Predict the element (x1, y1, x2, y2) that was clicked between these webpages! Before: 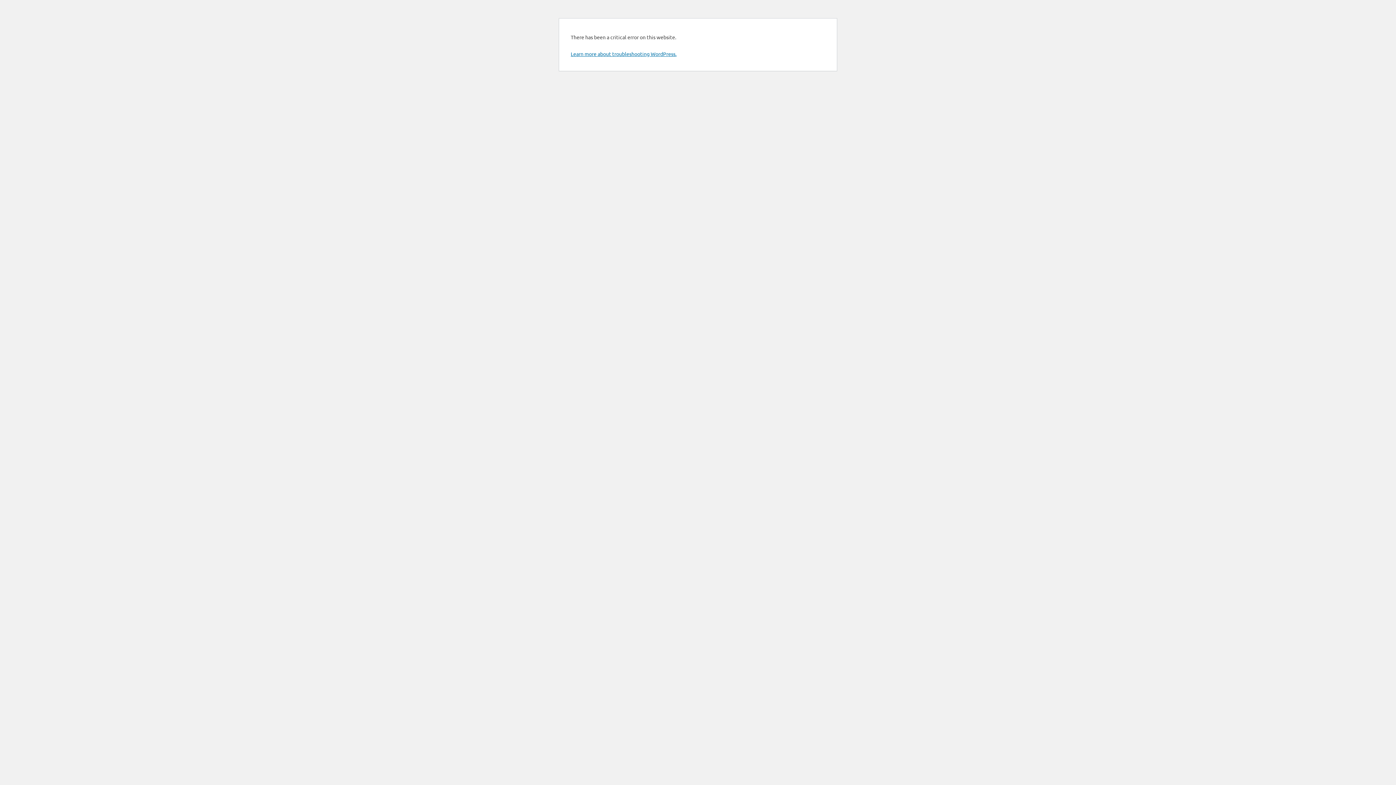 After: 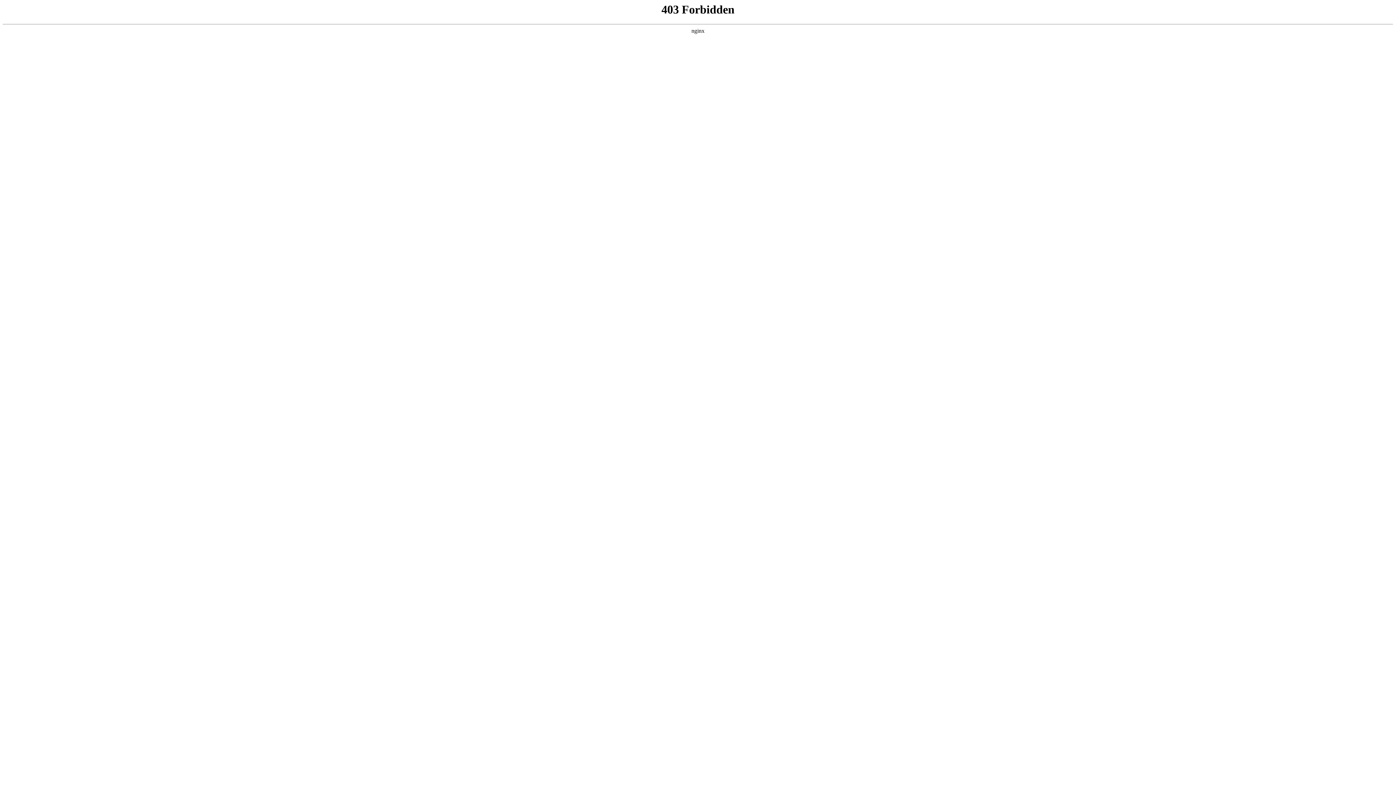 Action: bbox: (570, 50, 676, 57) label: Learn more about troubleshooting WordPress.